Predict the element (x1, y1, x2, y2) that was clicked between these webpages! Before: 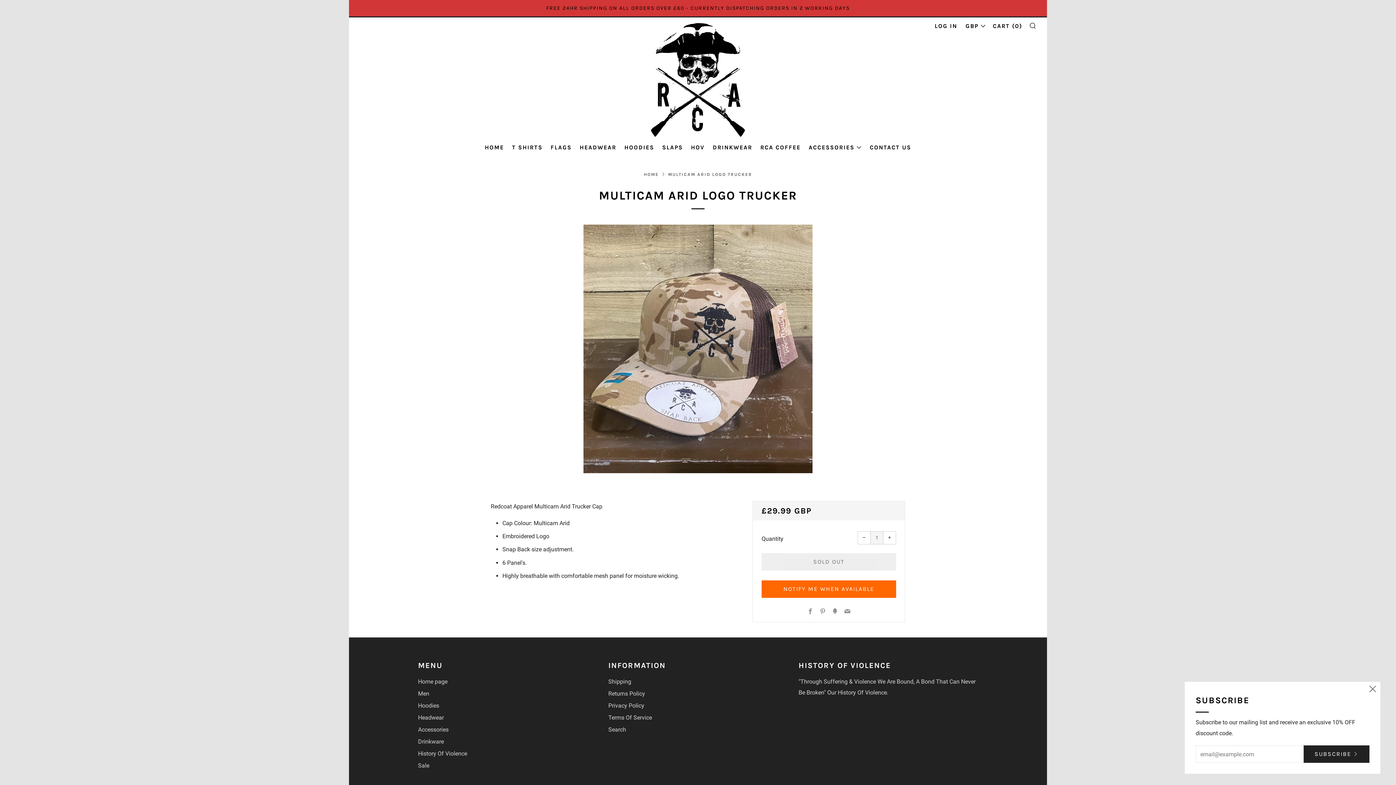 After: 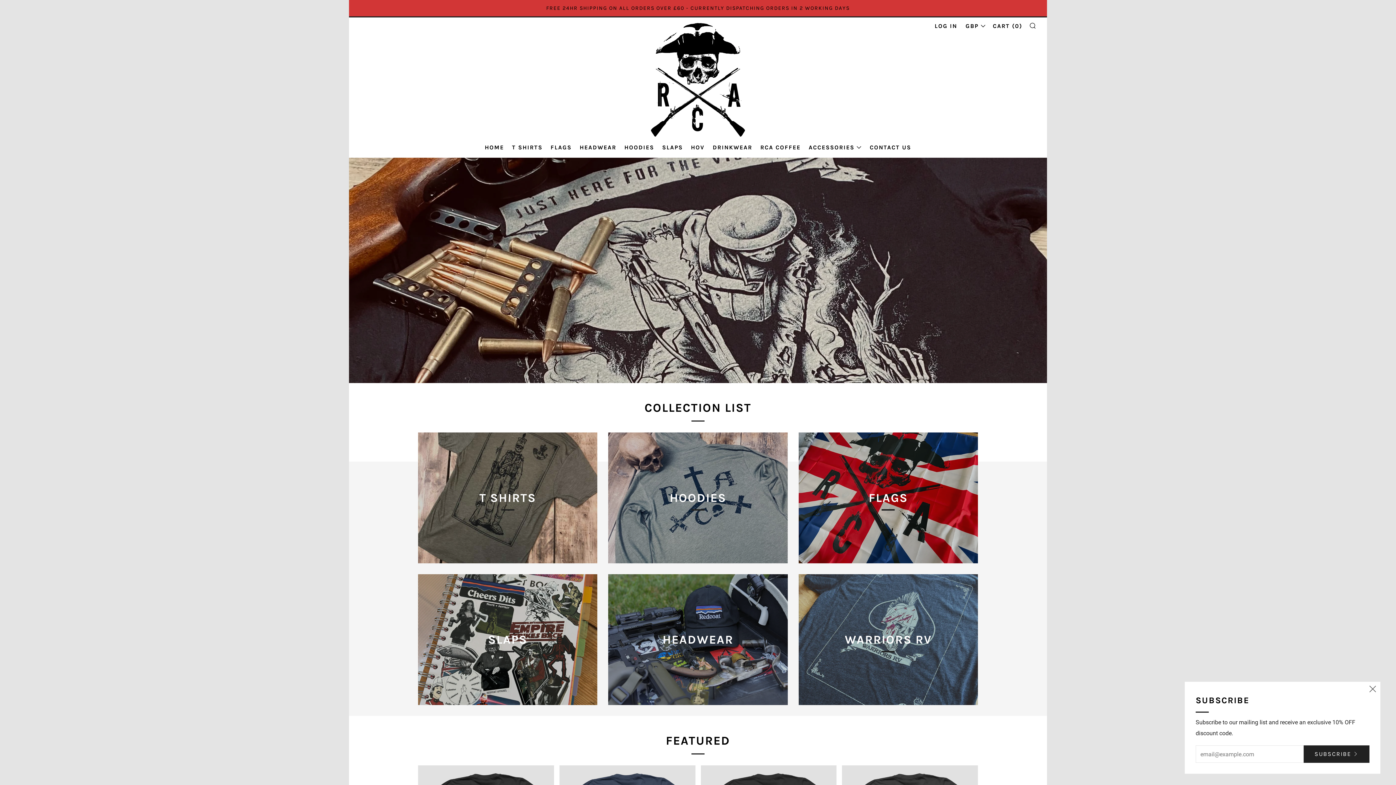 Action: label: Home page bbox: (418, 678, 447, 685)